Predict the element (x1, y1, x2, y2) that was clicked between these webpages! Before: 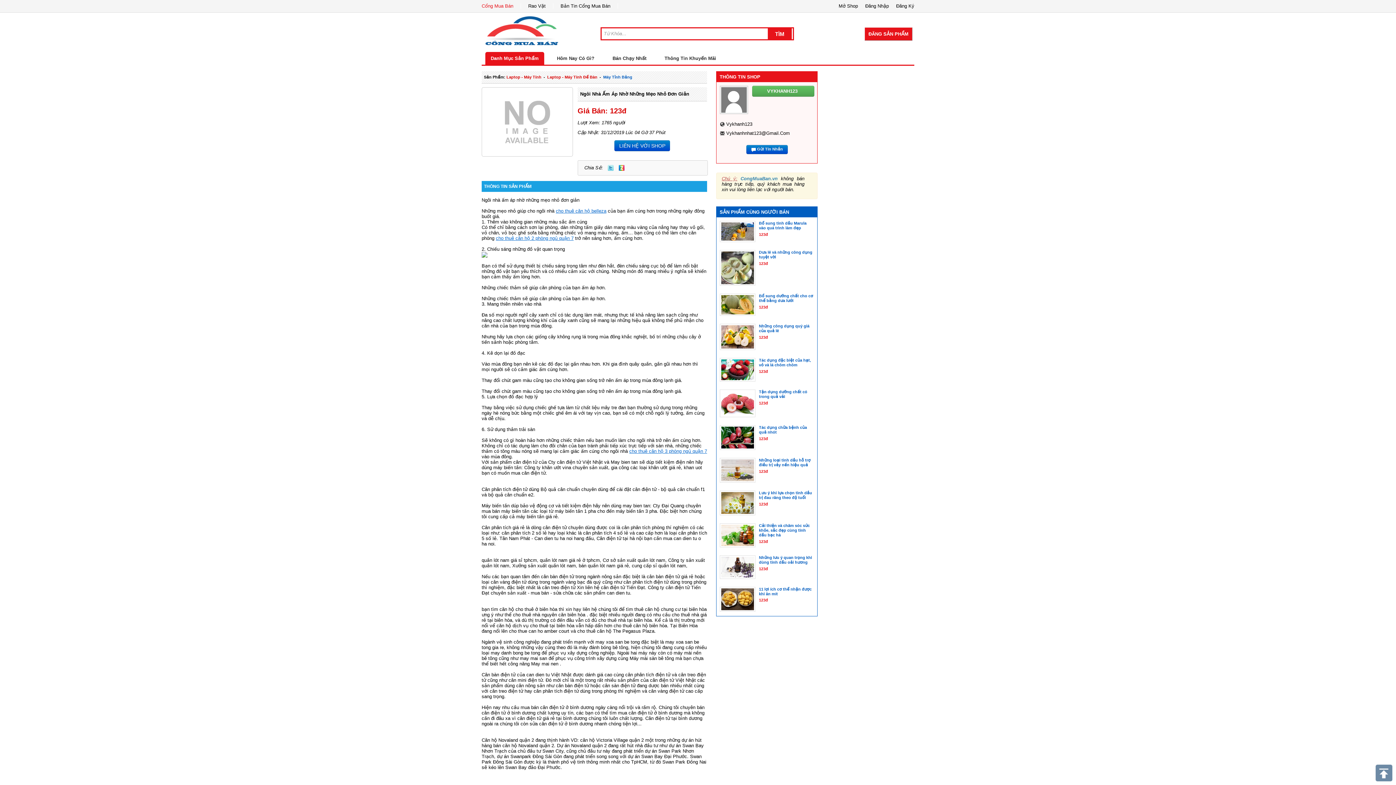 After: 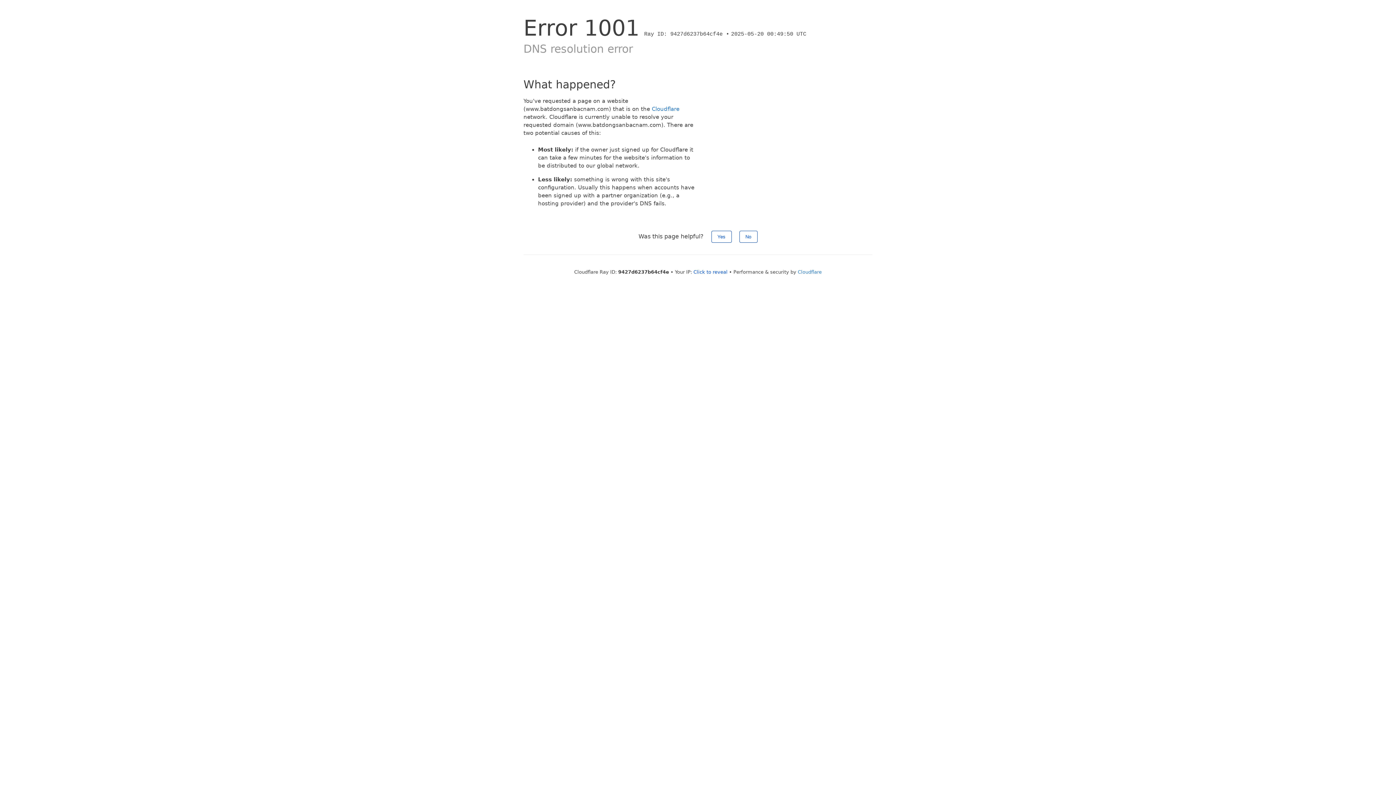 Action: label: Căn hộ Novaland quận 2 bbox: (481, 737, 534, 743)